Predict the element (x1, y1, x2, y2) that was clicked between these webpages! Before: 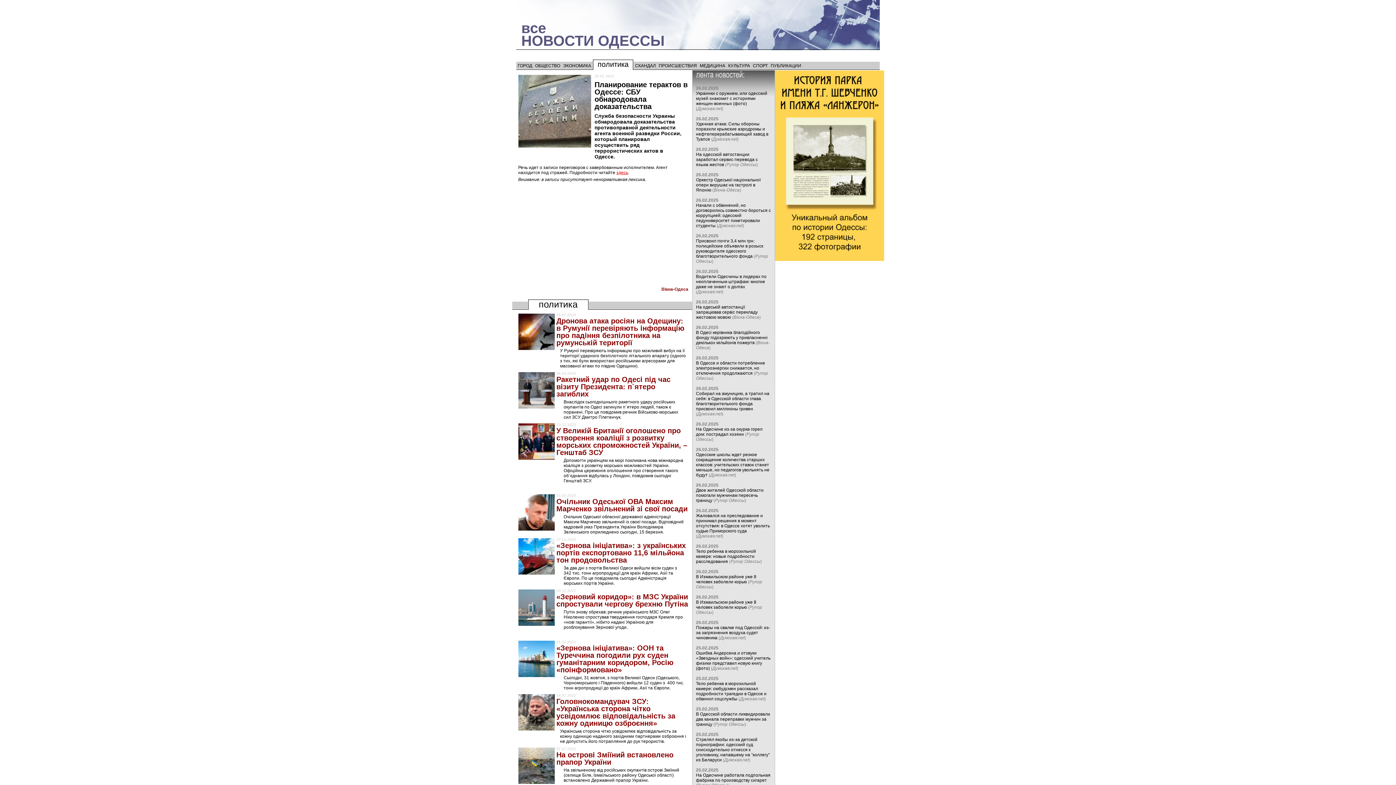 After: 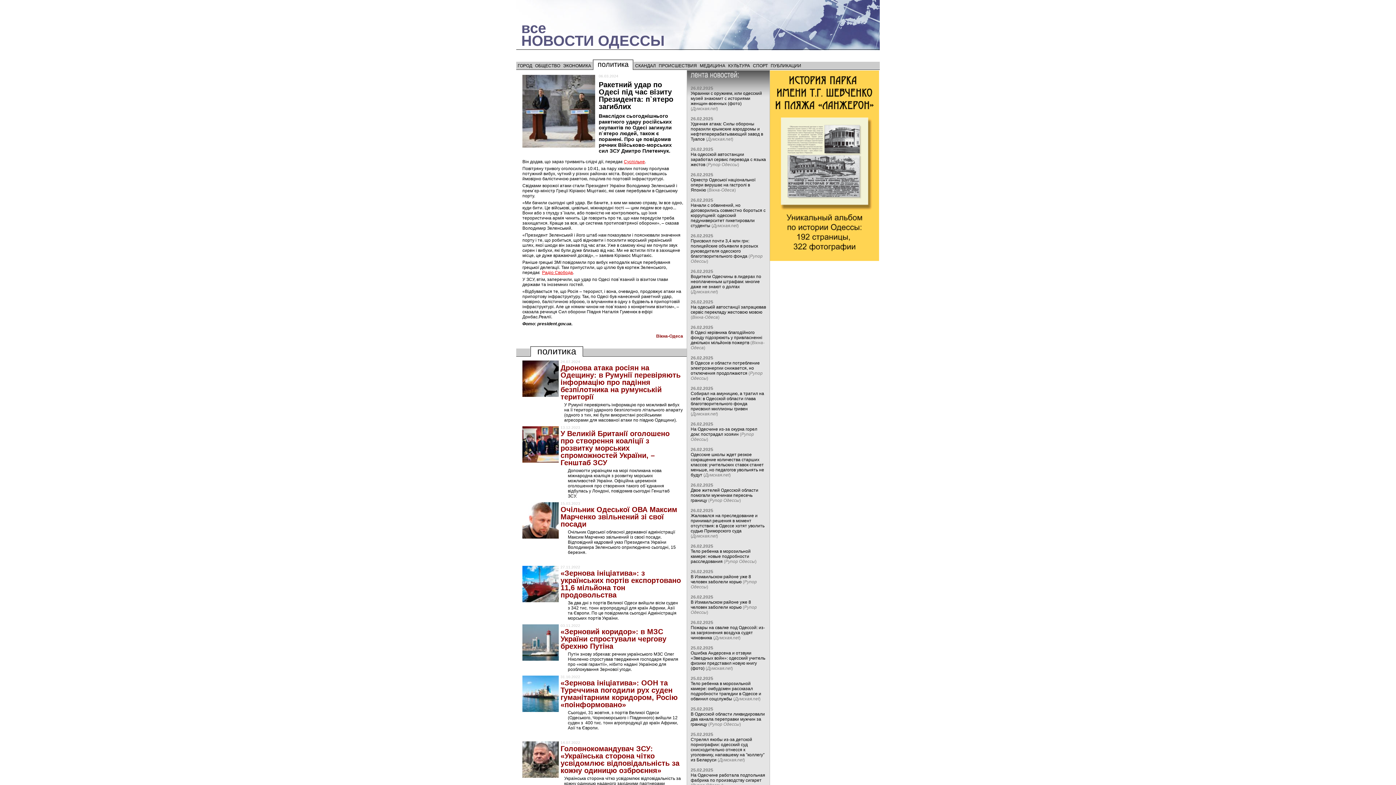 Action: label: 06.03.2024

Ракетний удар по Одесі під час візиту Президента: п`ятеро загиблих bbox: (556, 368, 692, 397)